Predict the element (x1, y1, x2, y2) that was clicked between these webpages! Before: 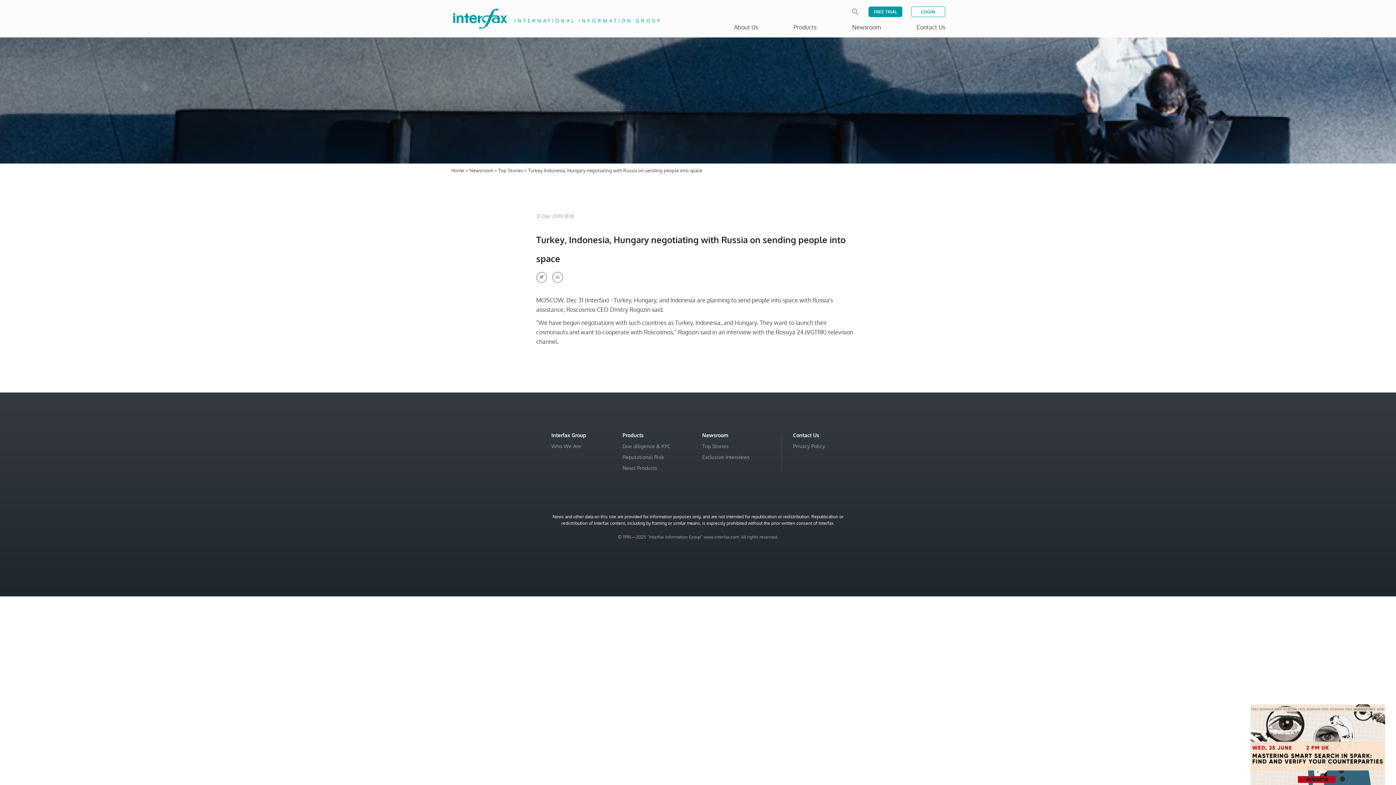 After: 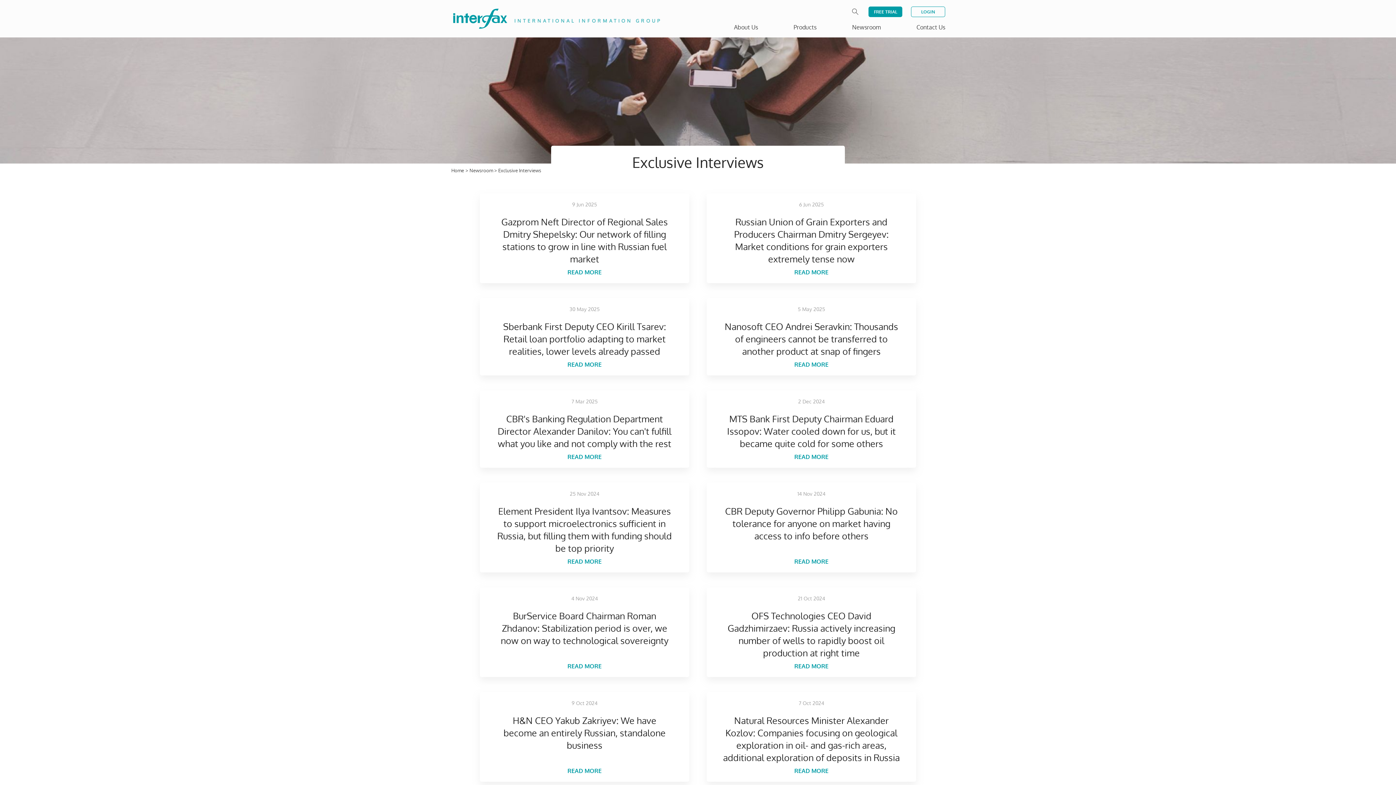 Action: label: Newsroom  bbox: (469, 167, 494, 173)